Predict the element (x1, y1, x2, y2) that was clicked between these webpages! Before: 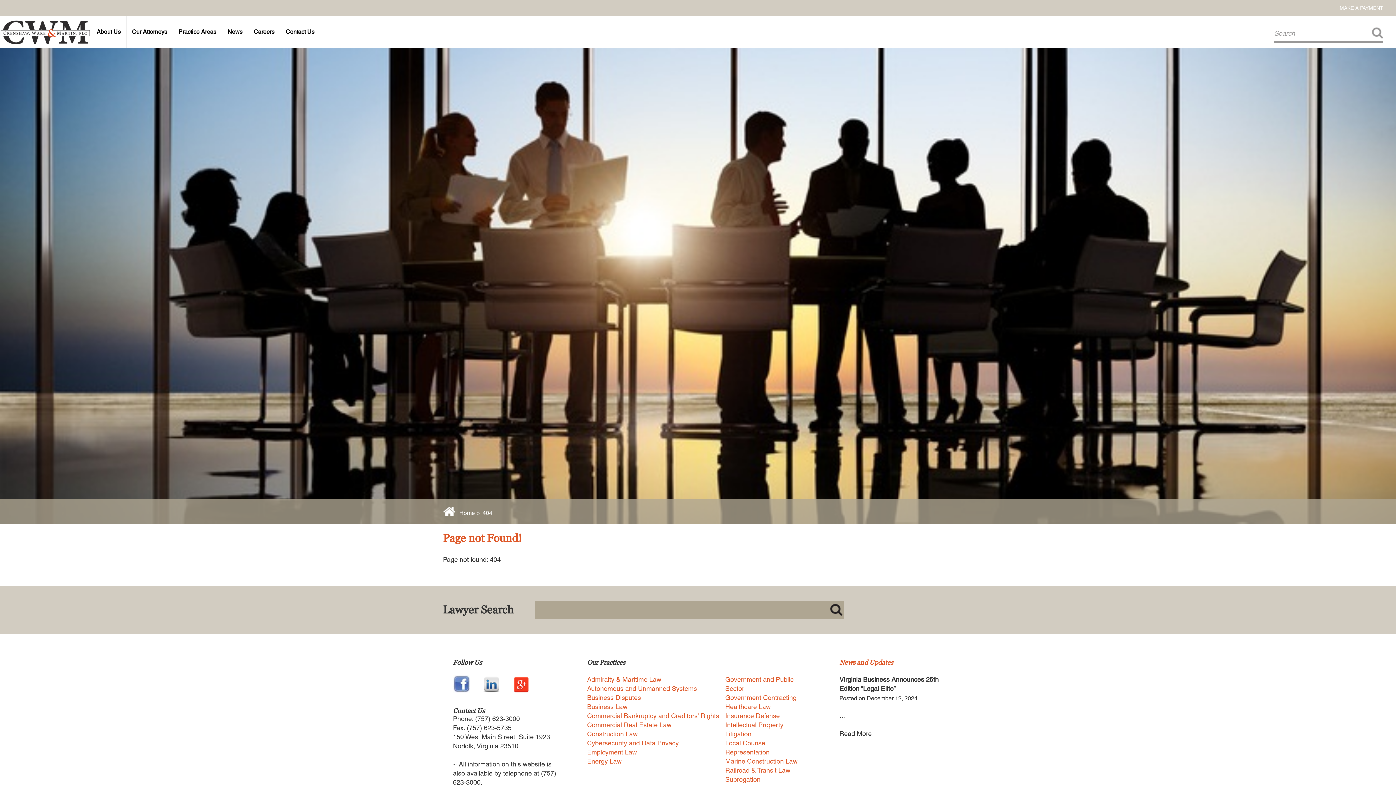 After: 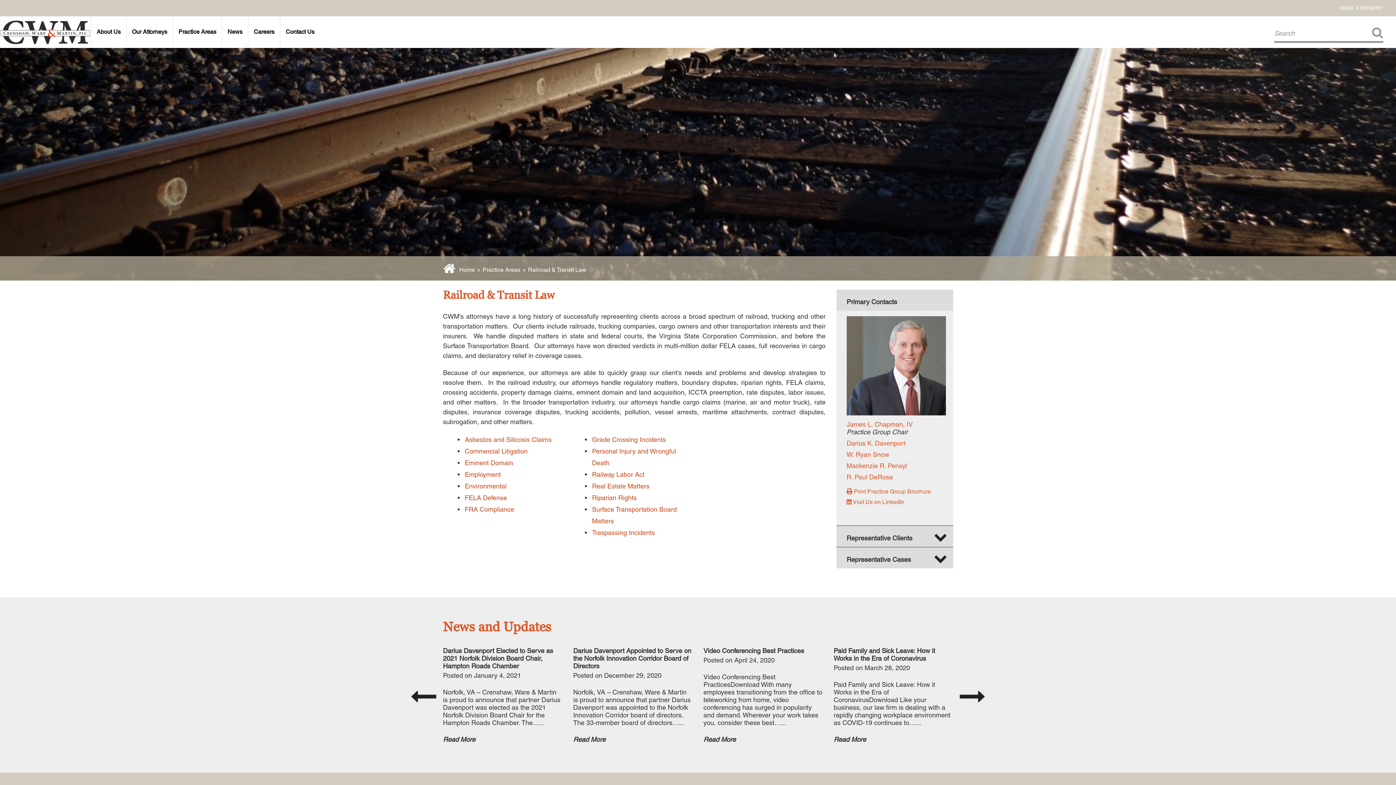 Action: bbox: (725, 766, 790, 774) label: Railroad & Transit Law